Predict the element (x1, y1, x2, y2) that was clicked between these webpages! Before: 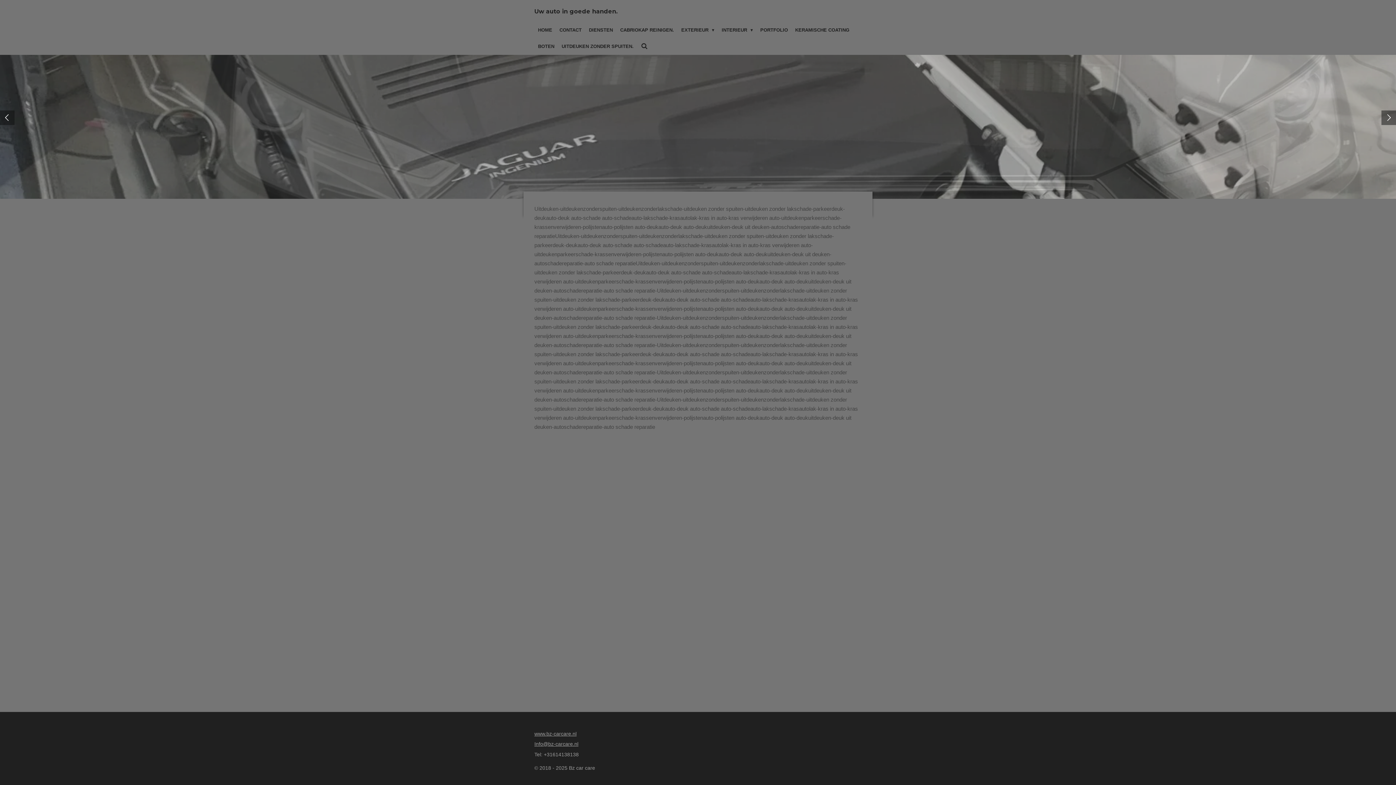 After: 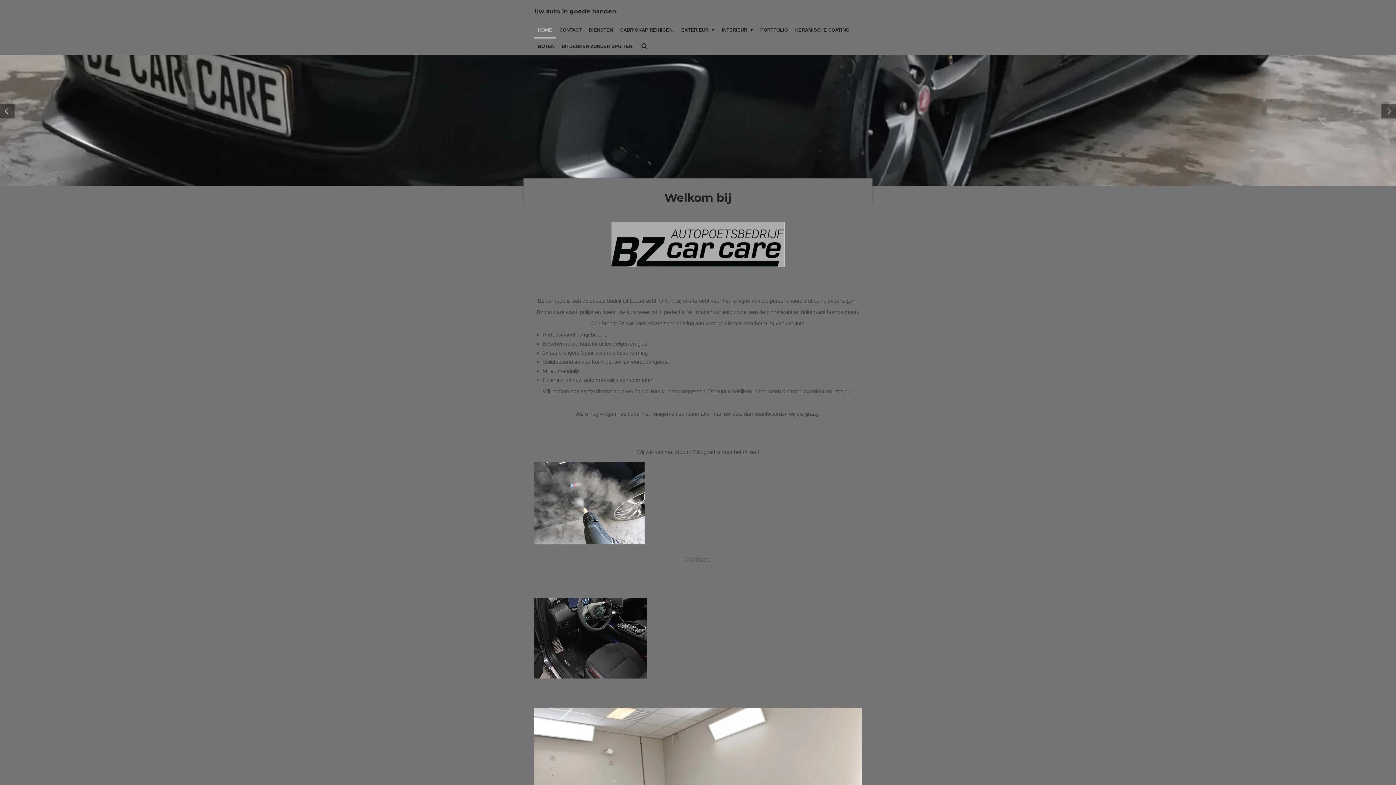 Action: label: www.bz-carcare.nl bbox: (534, 731, 576, 737)